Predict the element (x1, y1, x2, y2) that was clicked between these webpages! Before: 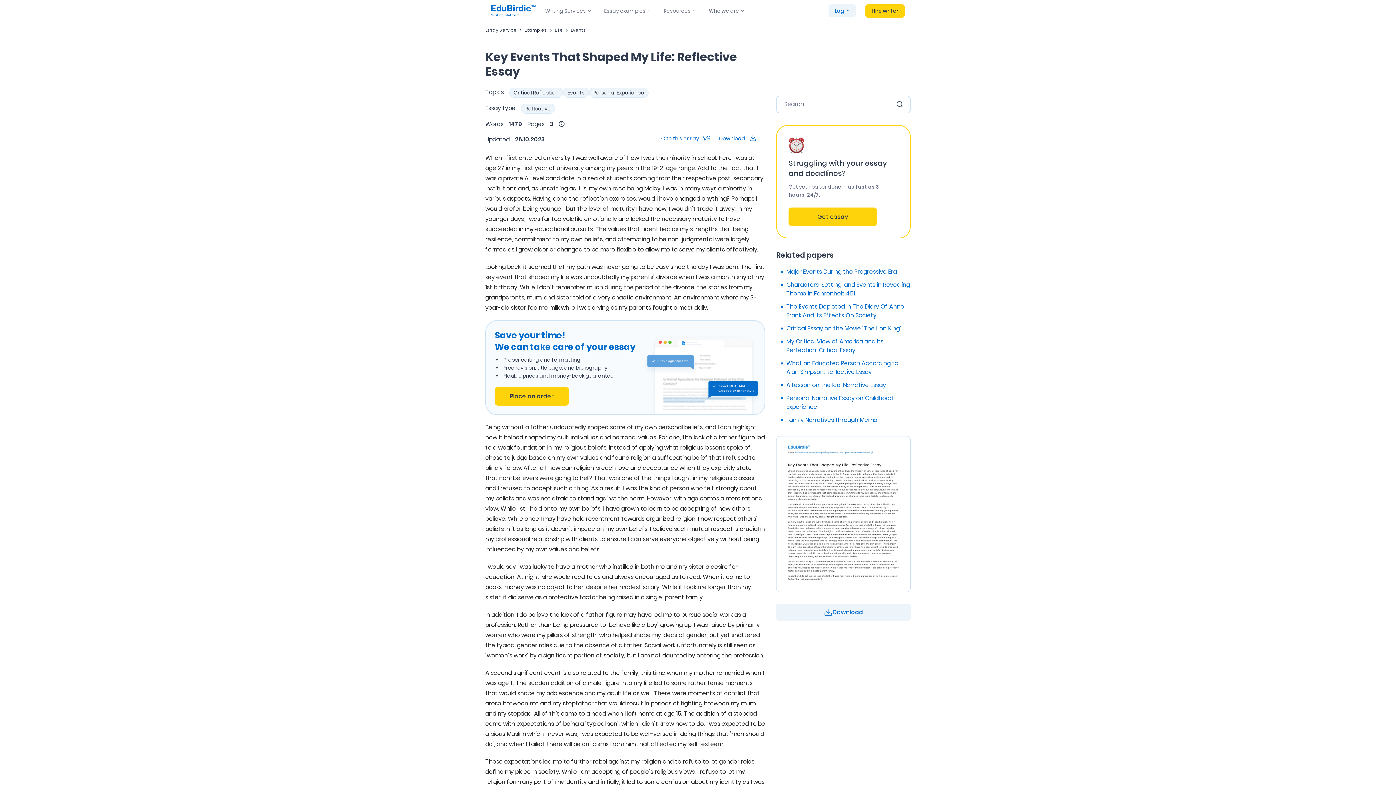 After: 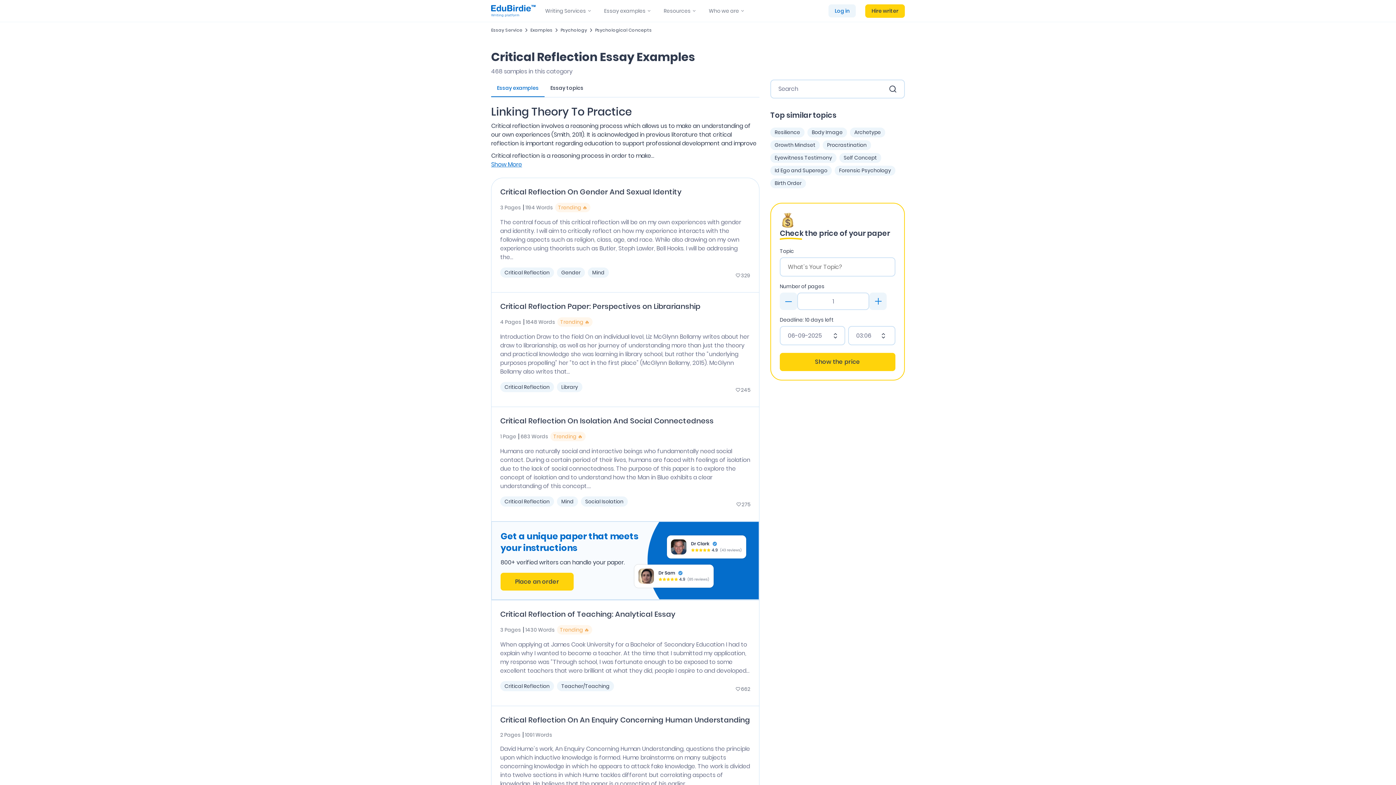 Action: bbox: (509, 87, 563, 97) label: Critical Reflection